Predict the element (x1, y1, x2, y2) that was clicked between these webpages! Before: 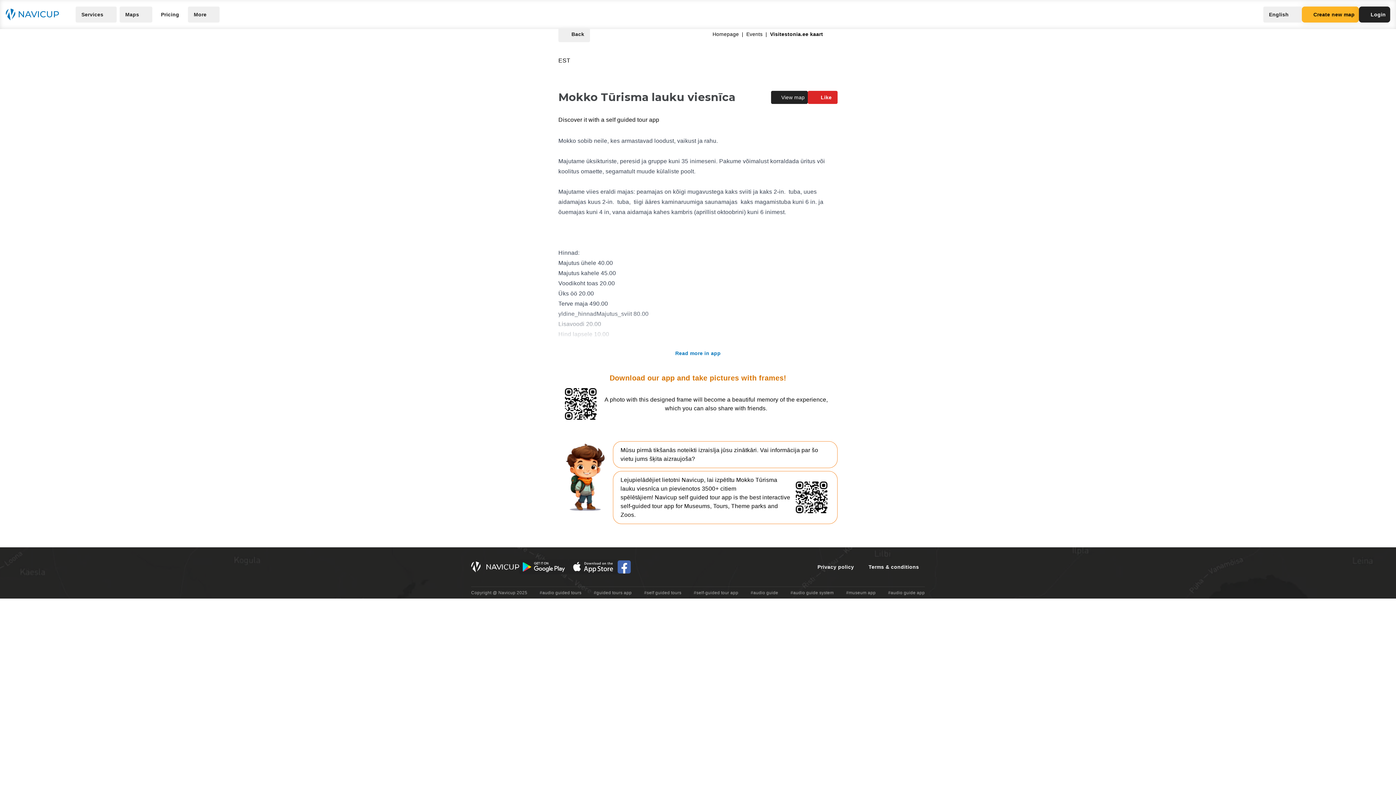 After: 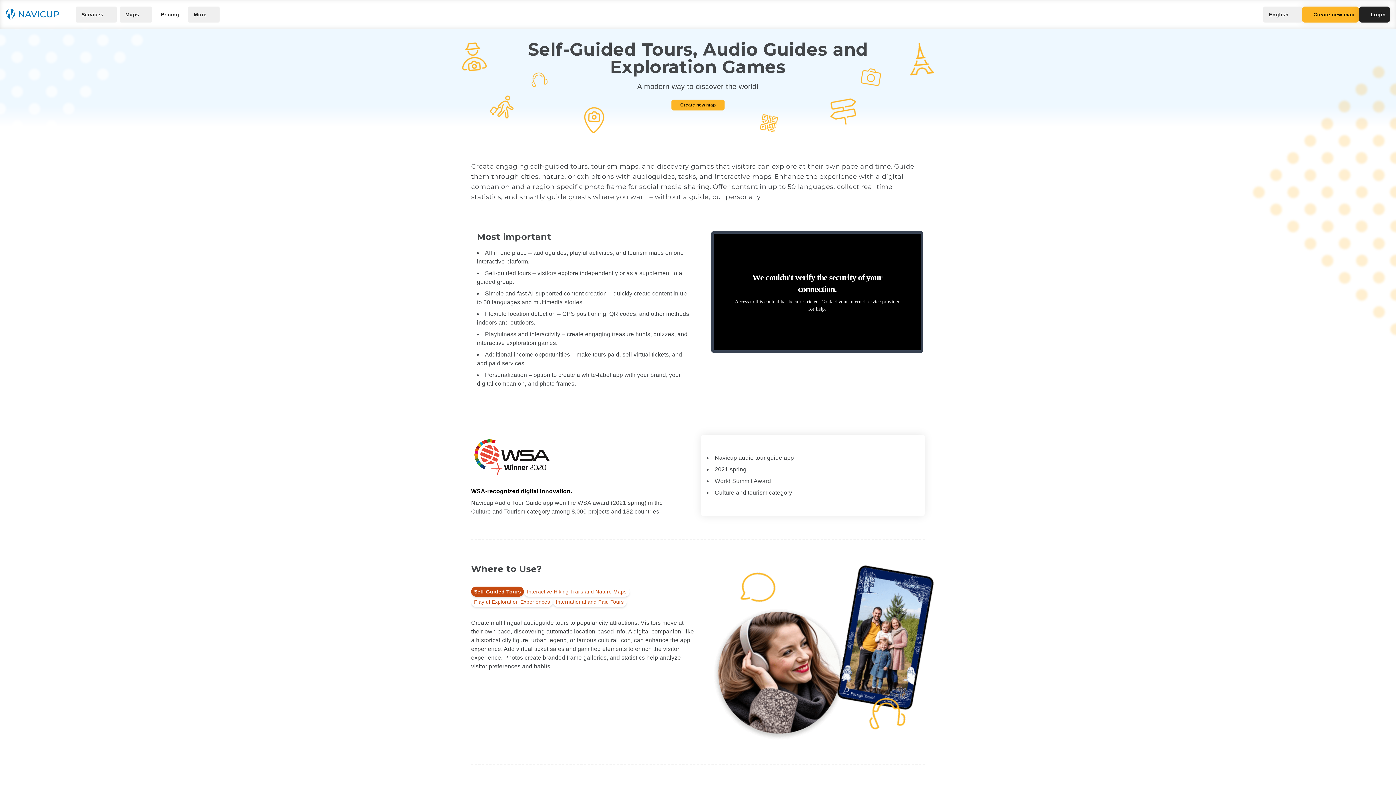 Action: bbox: (888, 590, 925, 595) label: #audio guide app